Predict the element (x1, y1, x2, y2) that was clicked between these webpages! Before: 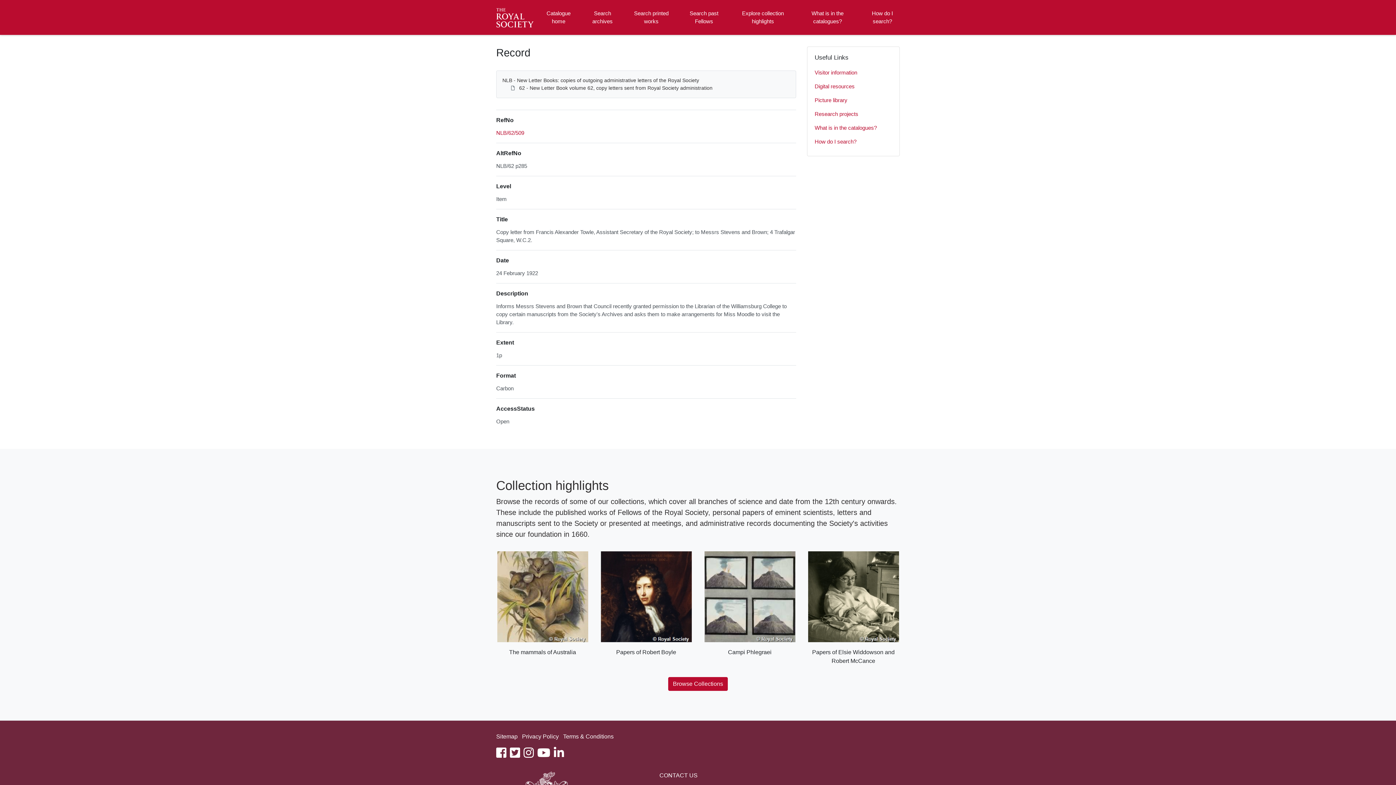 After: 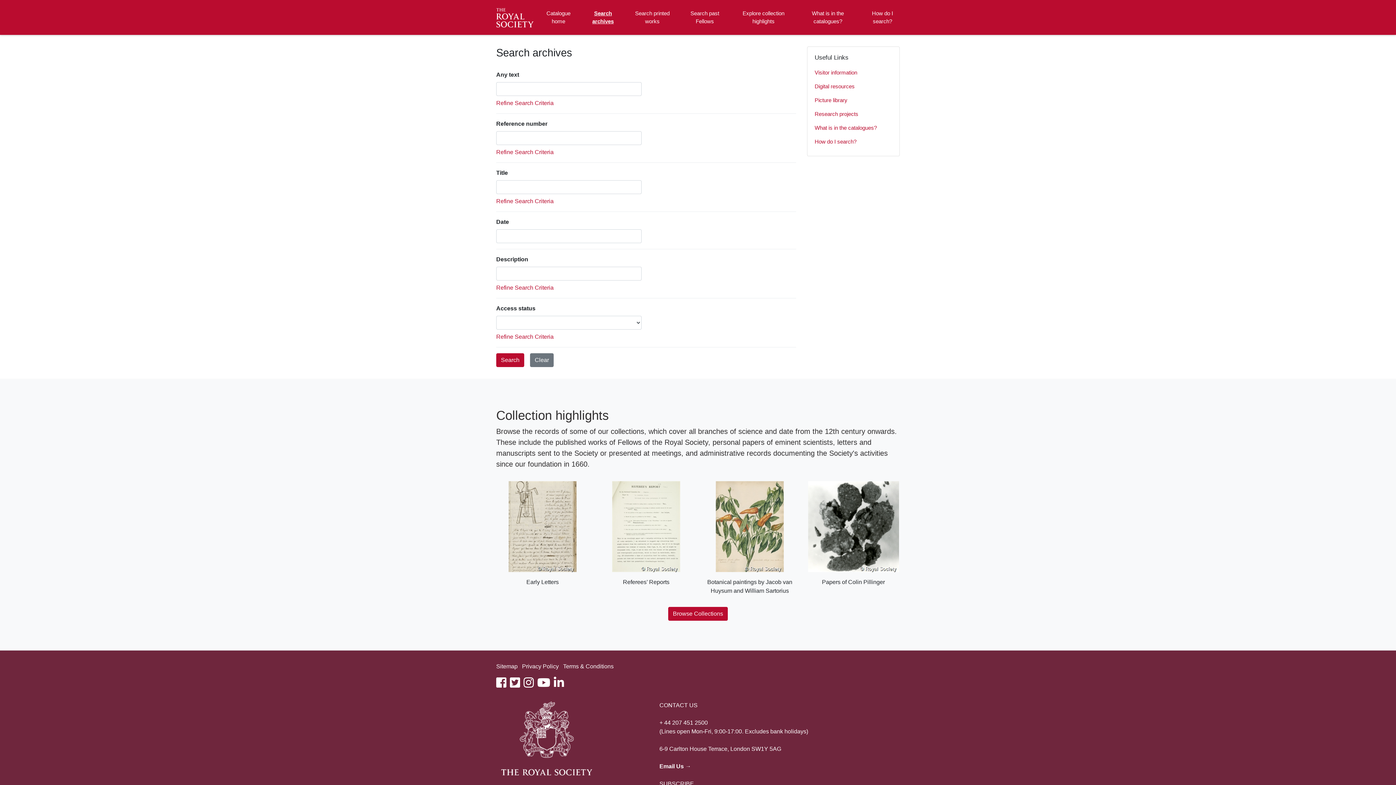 Action: label: Search archives bbox: (586, 2, 618, 32)